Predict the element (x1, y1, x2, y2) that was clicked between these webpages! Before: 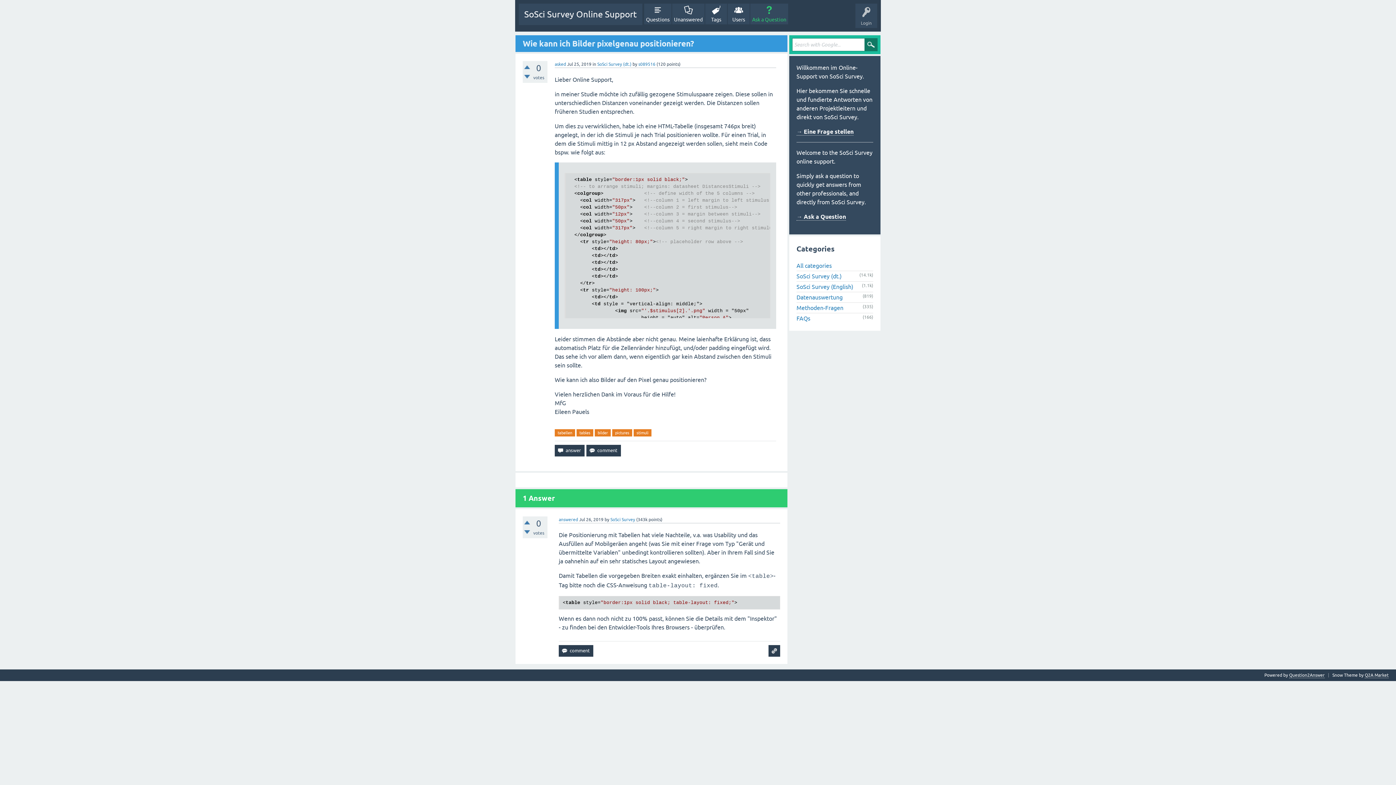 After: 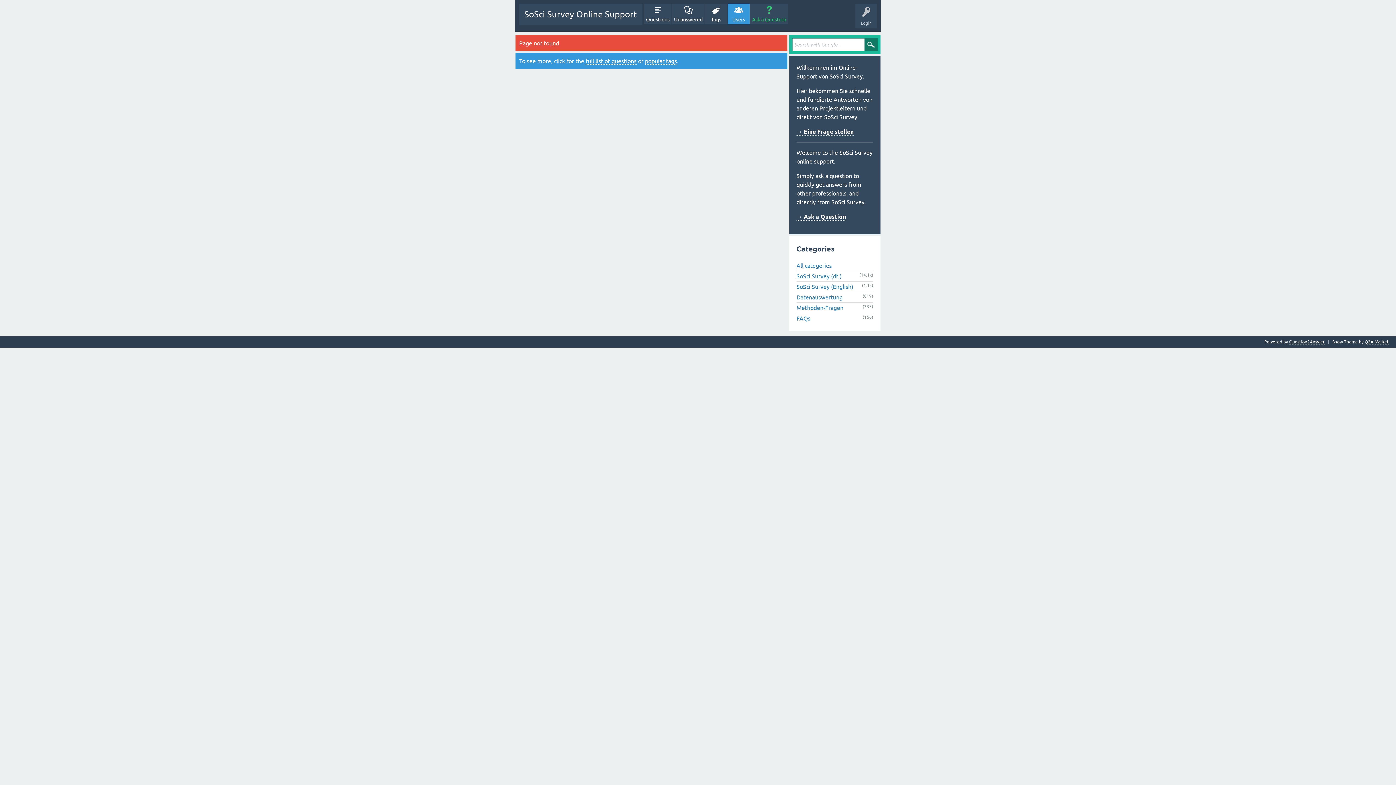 Action: label: s089516 bbox: (638, 61, 655, 66)